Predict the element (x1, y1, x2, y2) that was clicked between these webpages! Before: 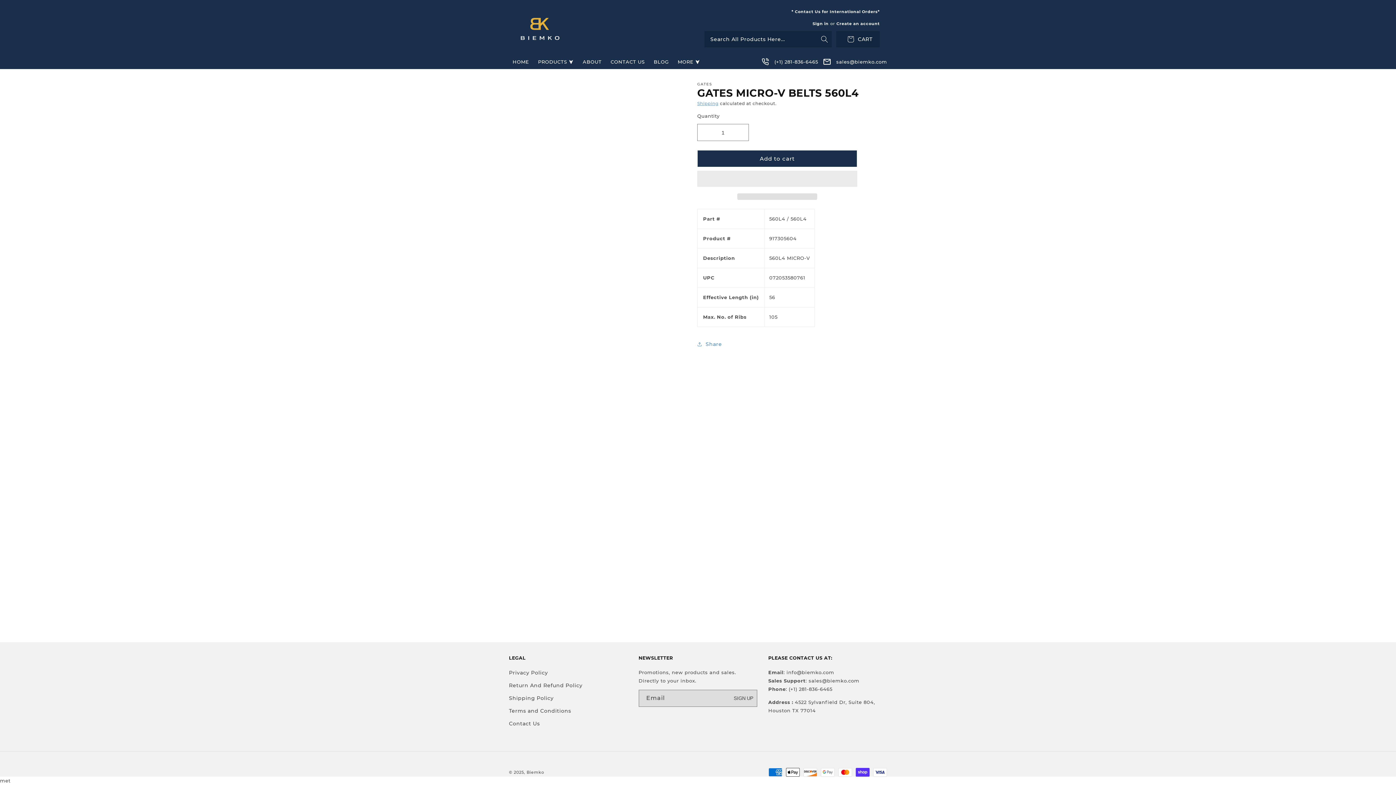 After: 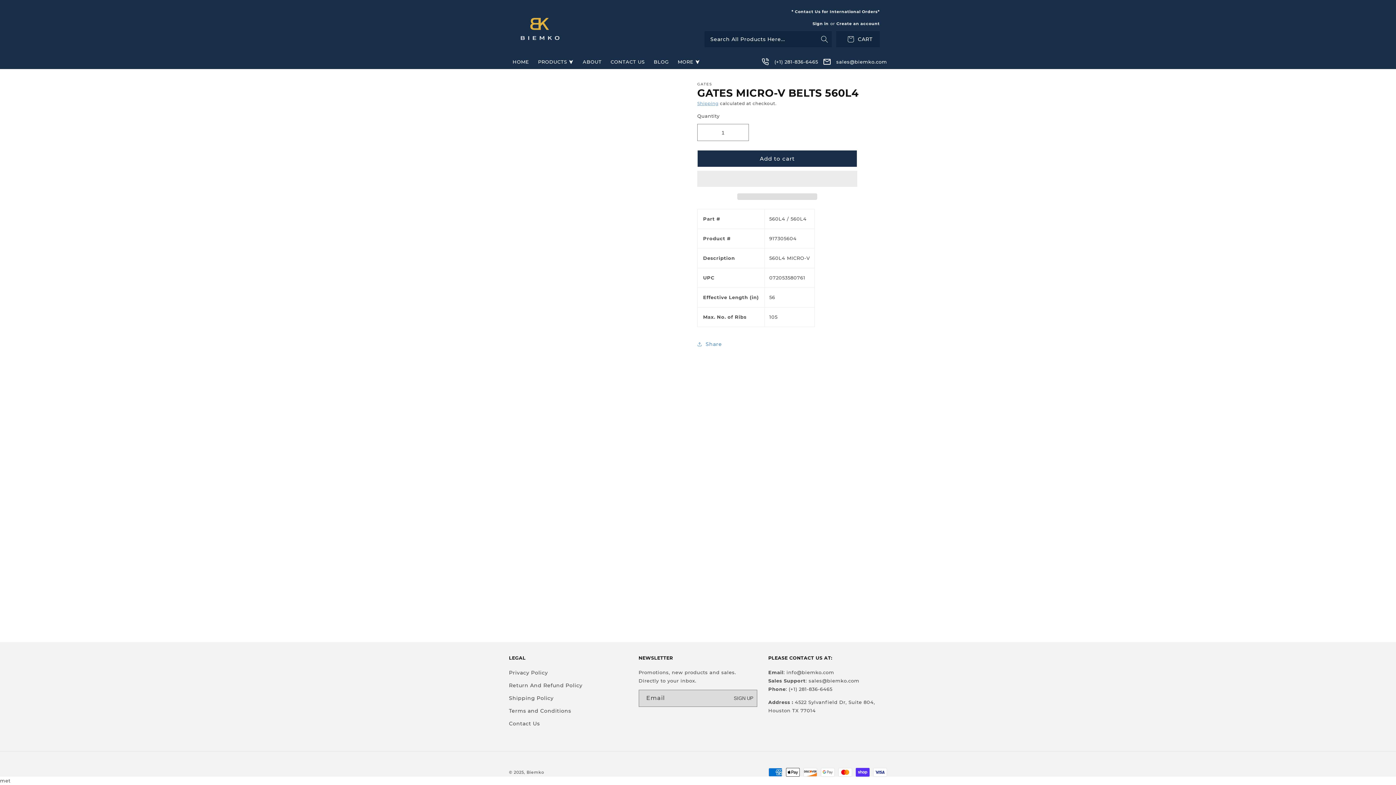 Action: bbox: (697, 170, 857, 187) label:  